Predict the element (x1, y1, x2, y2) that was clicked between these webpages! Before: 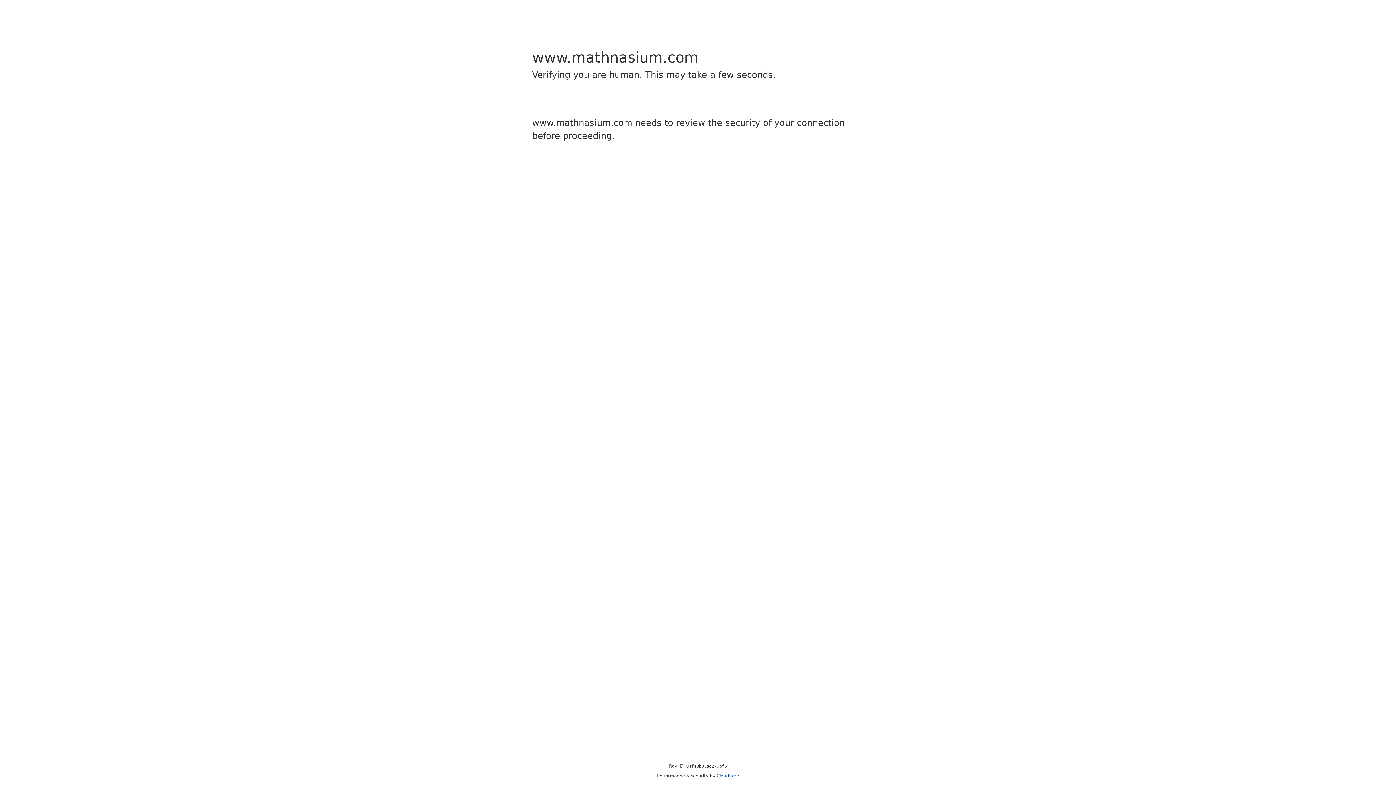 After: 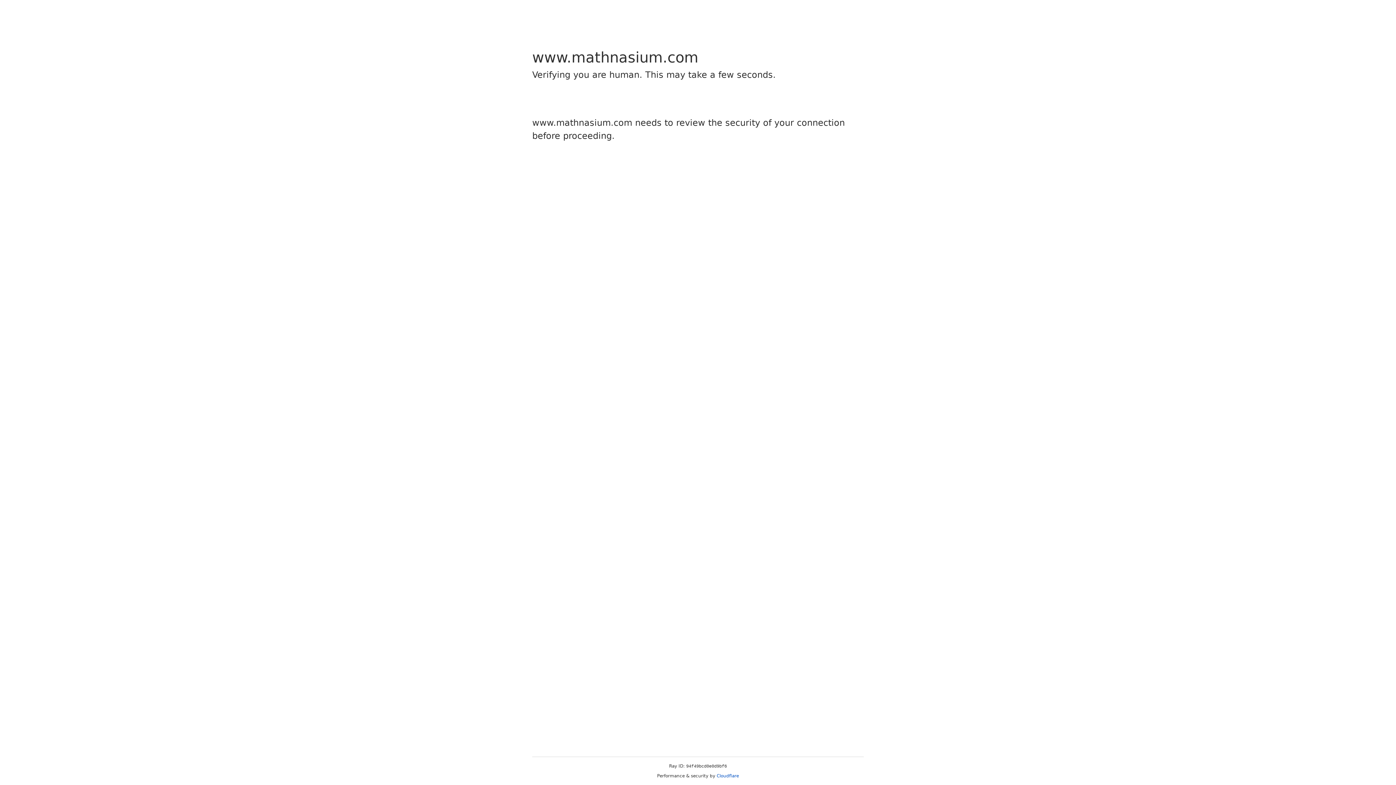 Action: bbox: (716, 773, 739, 778) label: Cloudflare